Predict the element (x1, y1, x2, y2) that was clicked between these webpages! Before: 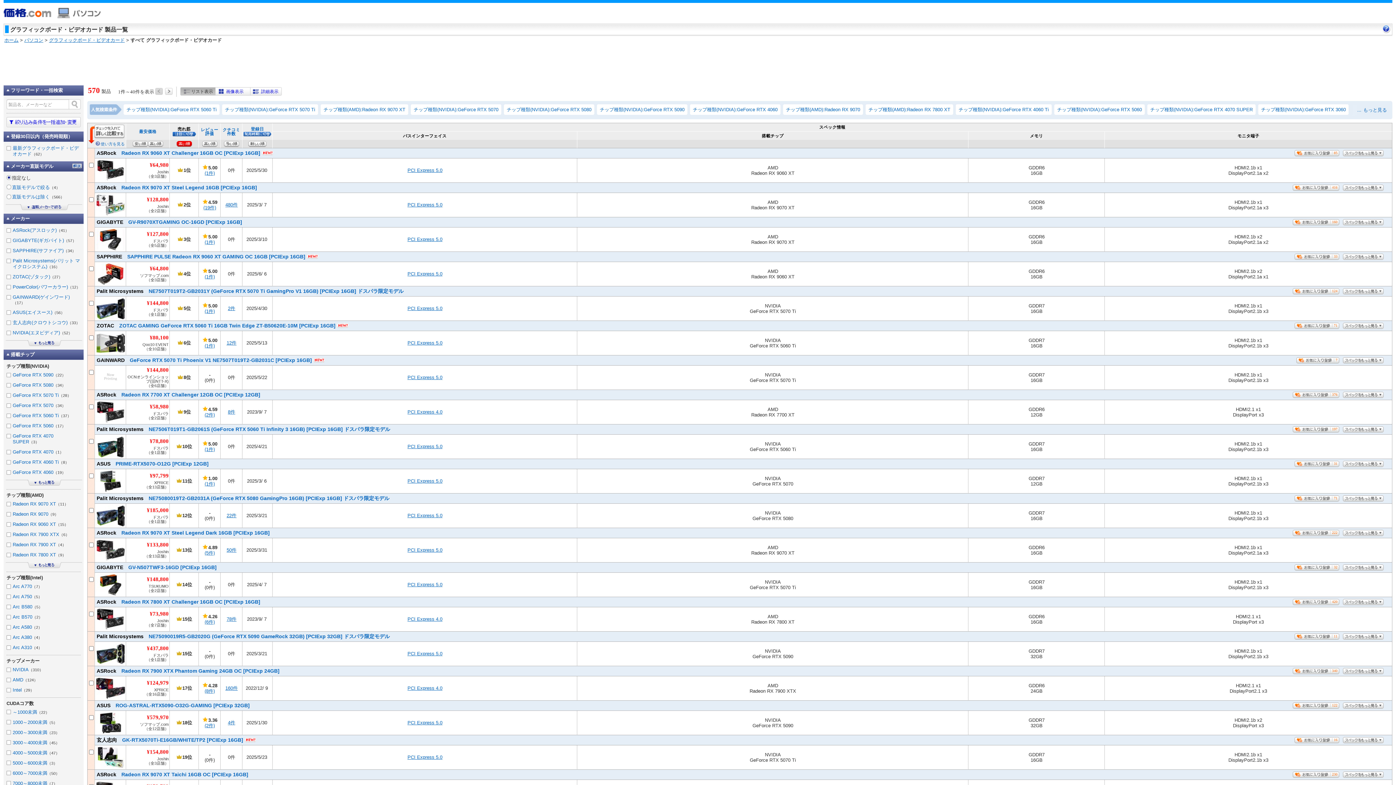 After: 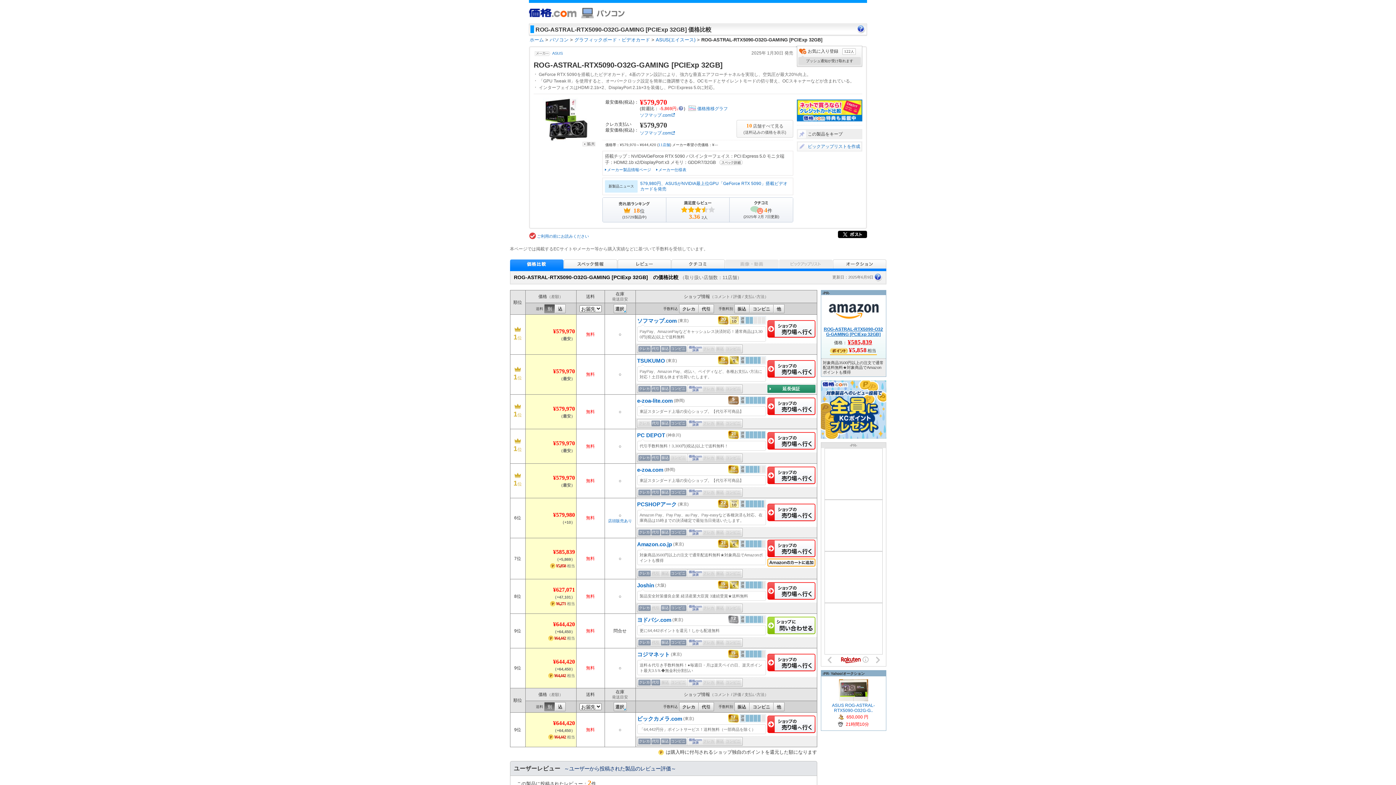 Action: label: ¥579,970 bbox: (146, 714, 168, 720)